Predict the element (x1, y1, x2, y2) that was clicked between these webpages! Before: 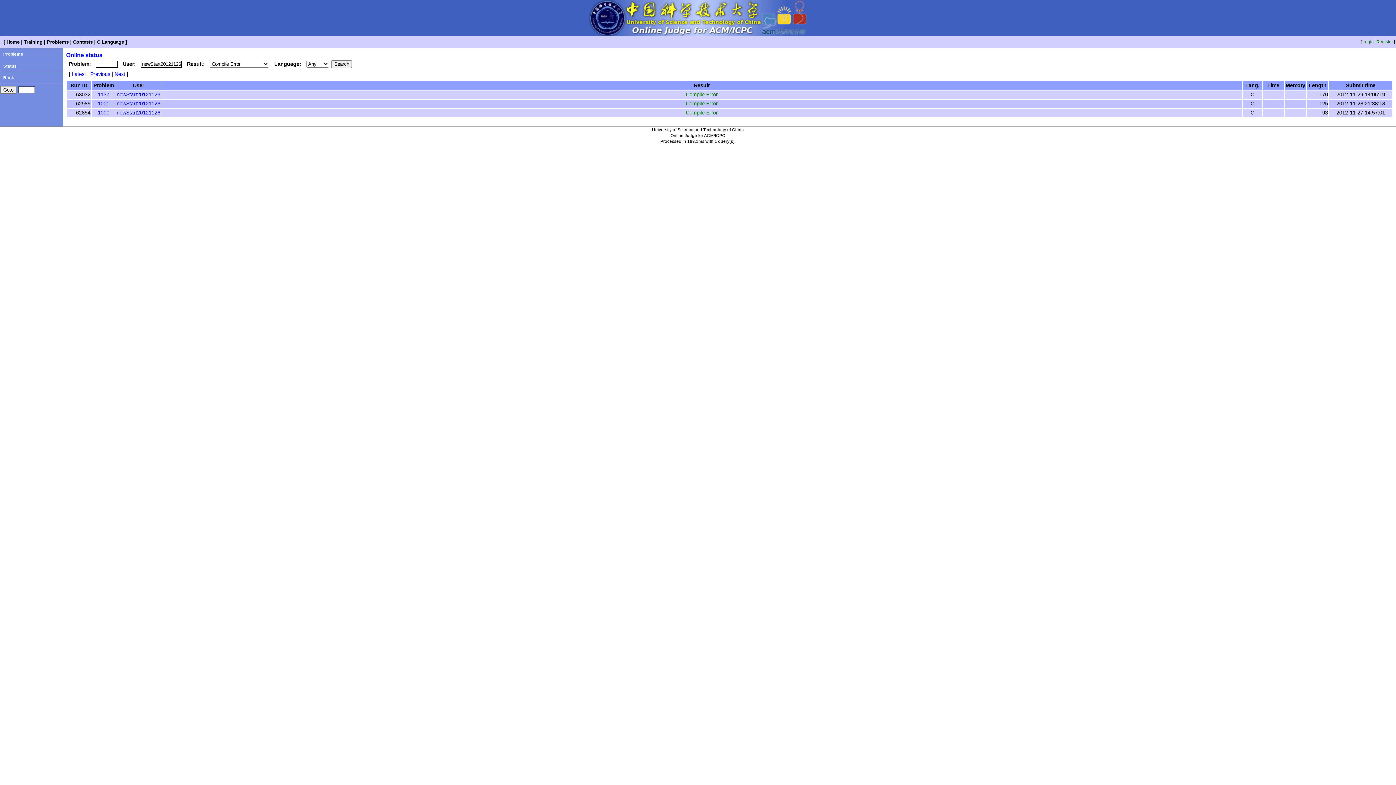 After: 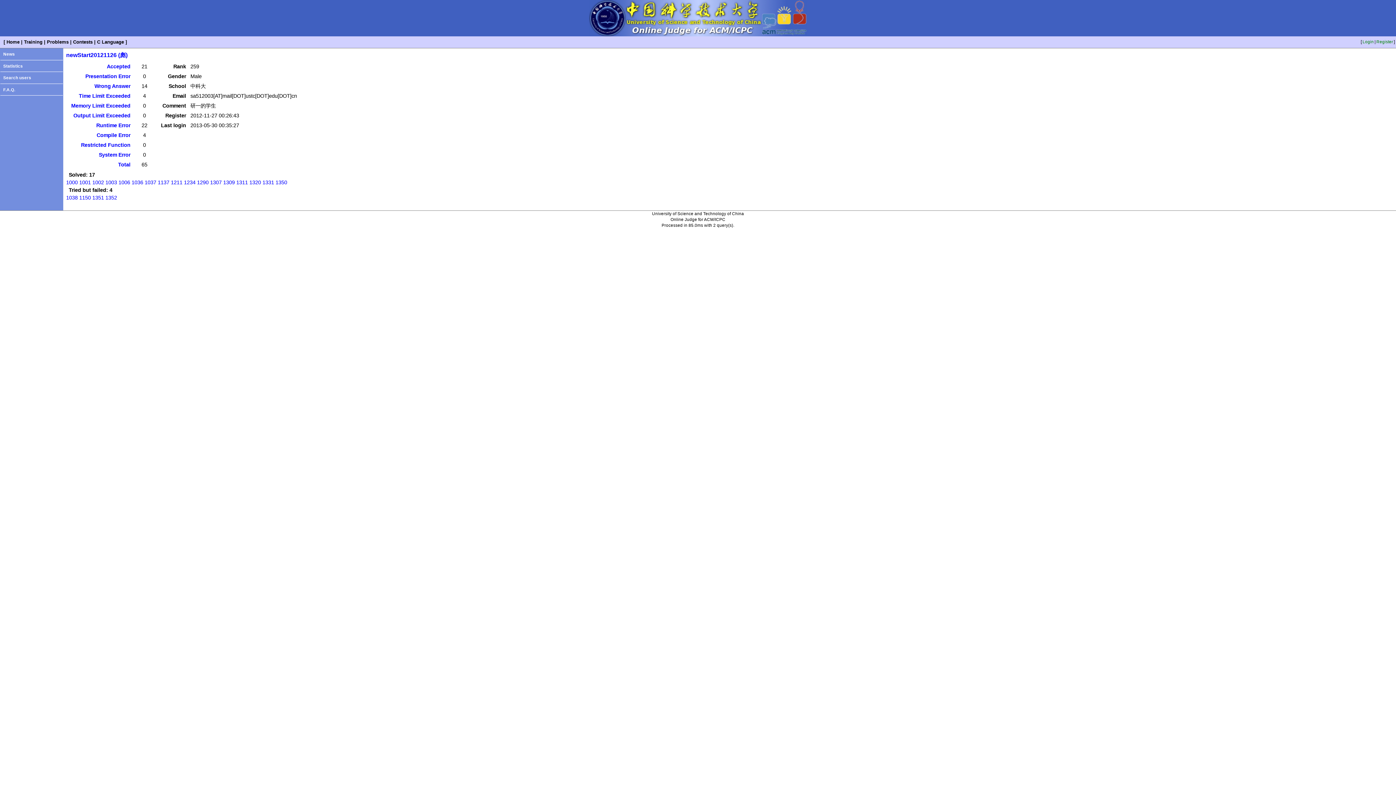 Action: bbox: (116, 109, 160, 115) label: newStart20121126